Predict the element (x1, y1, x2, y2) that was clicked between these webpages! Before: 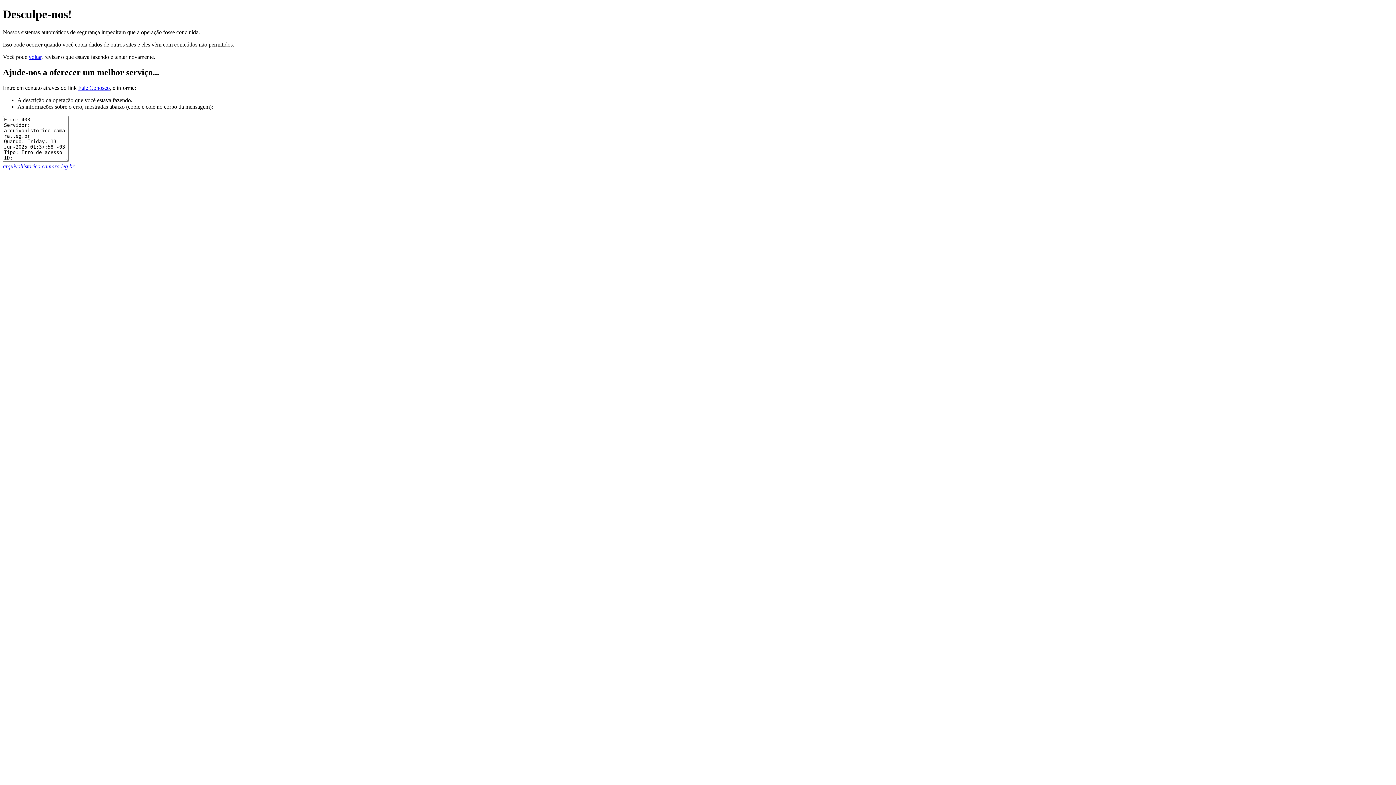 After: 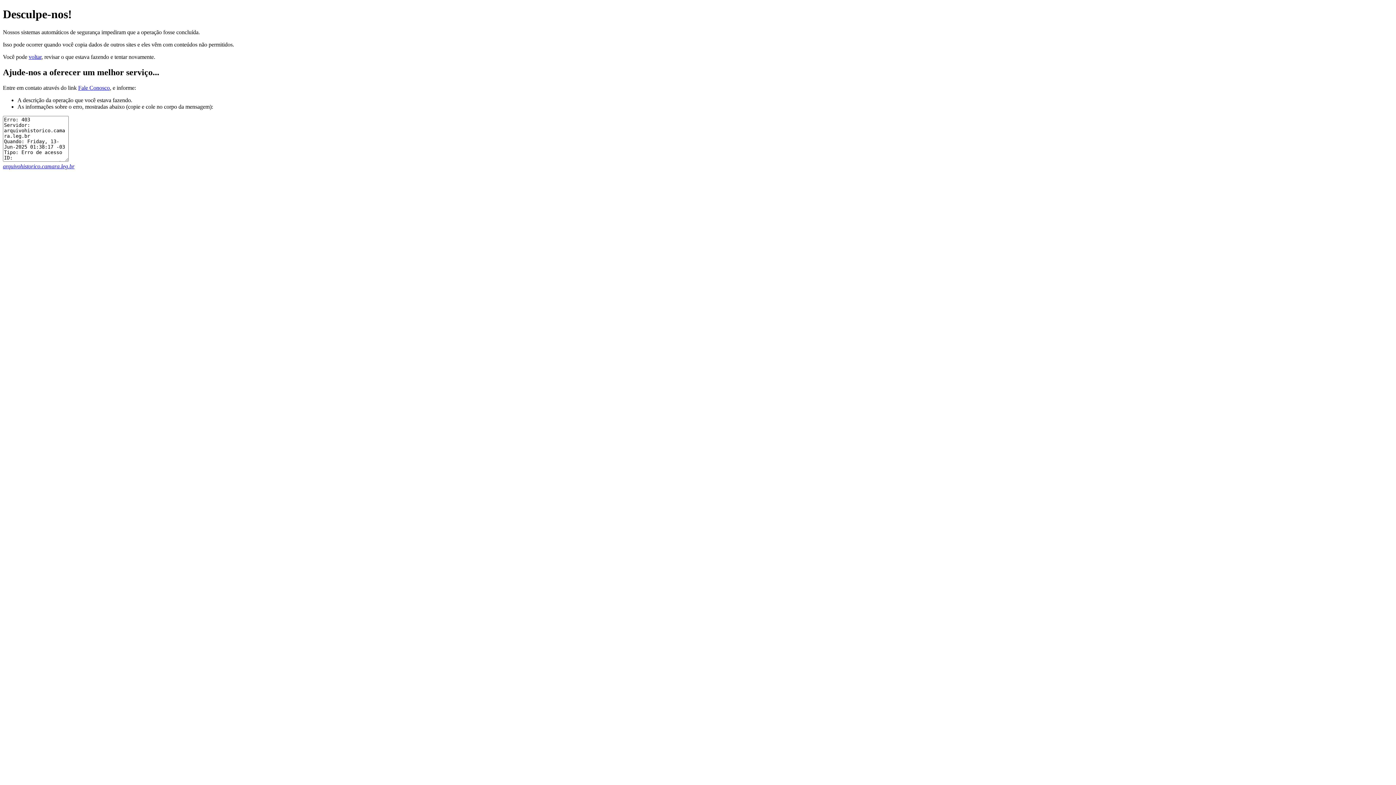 Action: label: arquivohistorico.camara.leg.br bbox: (2, 163, 74, 169)